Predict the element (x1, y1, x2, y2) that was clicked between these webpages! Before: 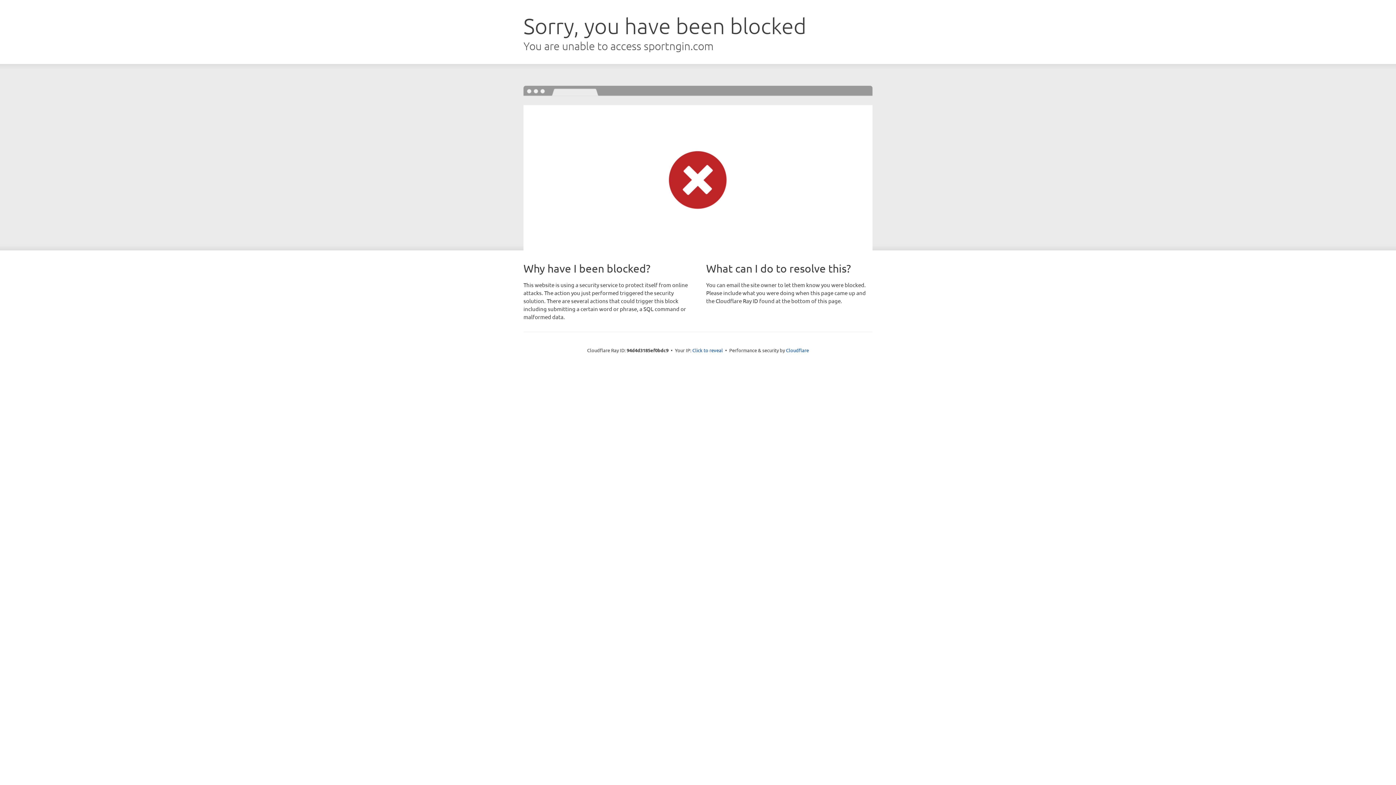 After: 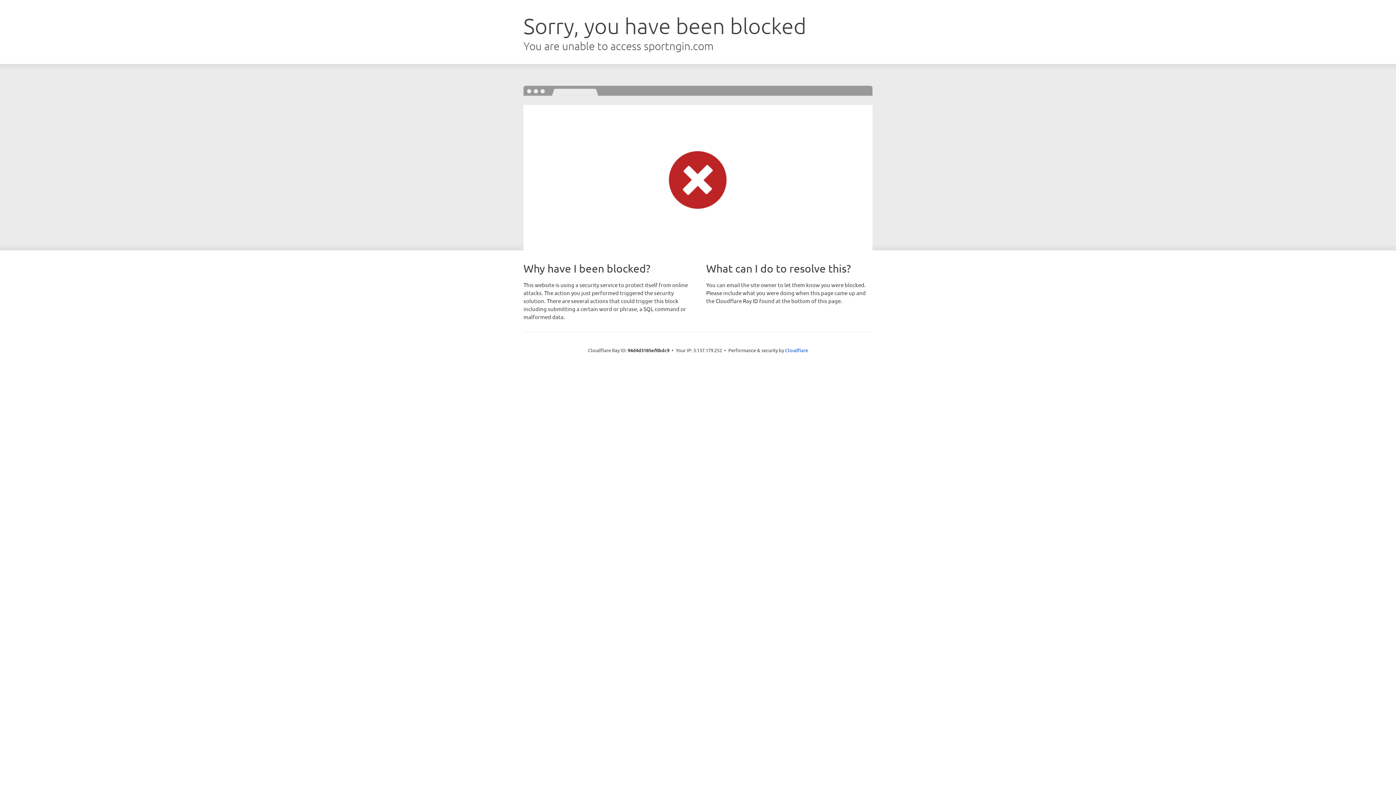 Action: label: Click to reveal bbox: (692, 346, 723, 353)